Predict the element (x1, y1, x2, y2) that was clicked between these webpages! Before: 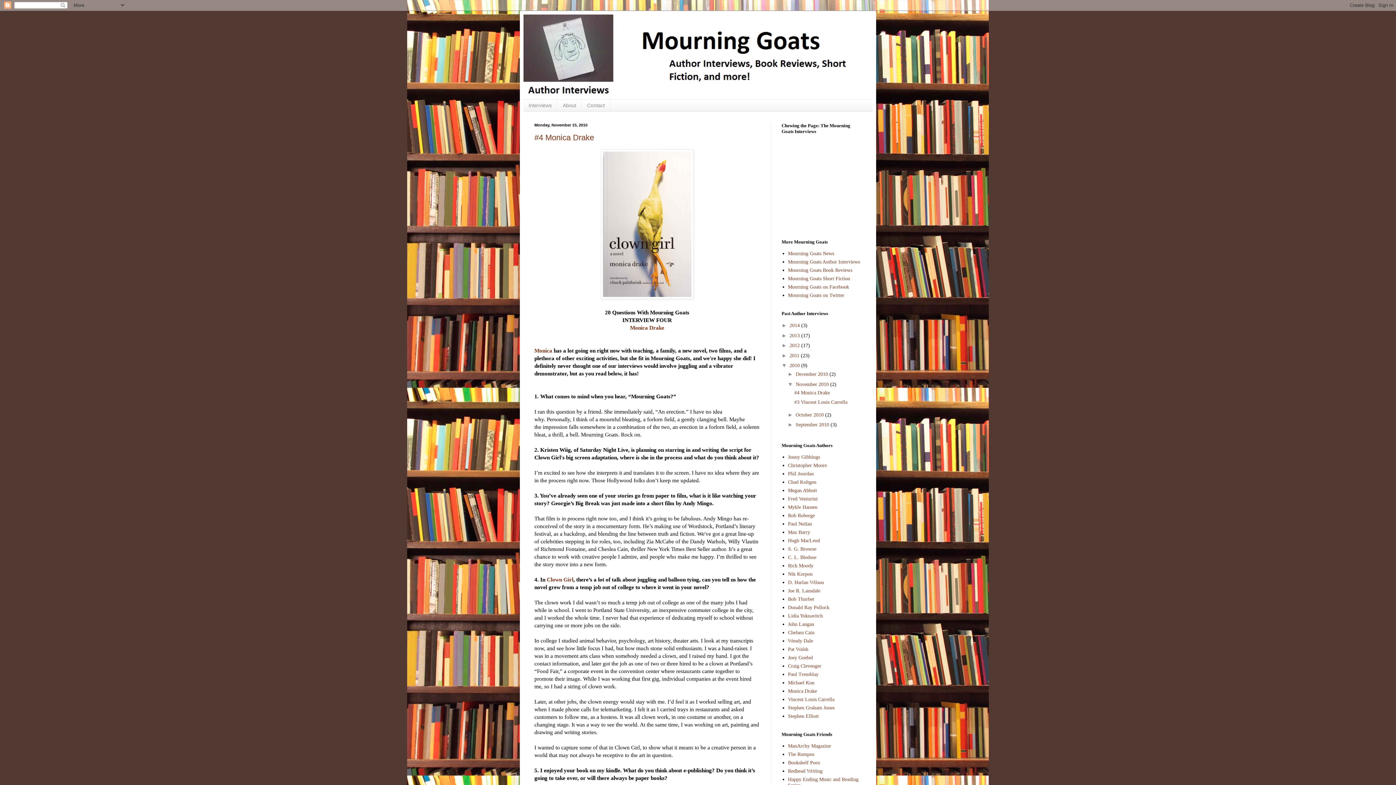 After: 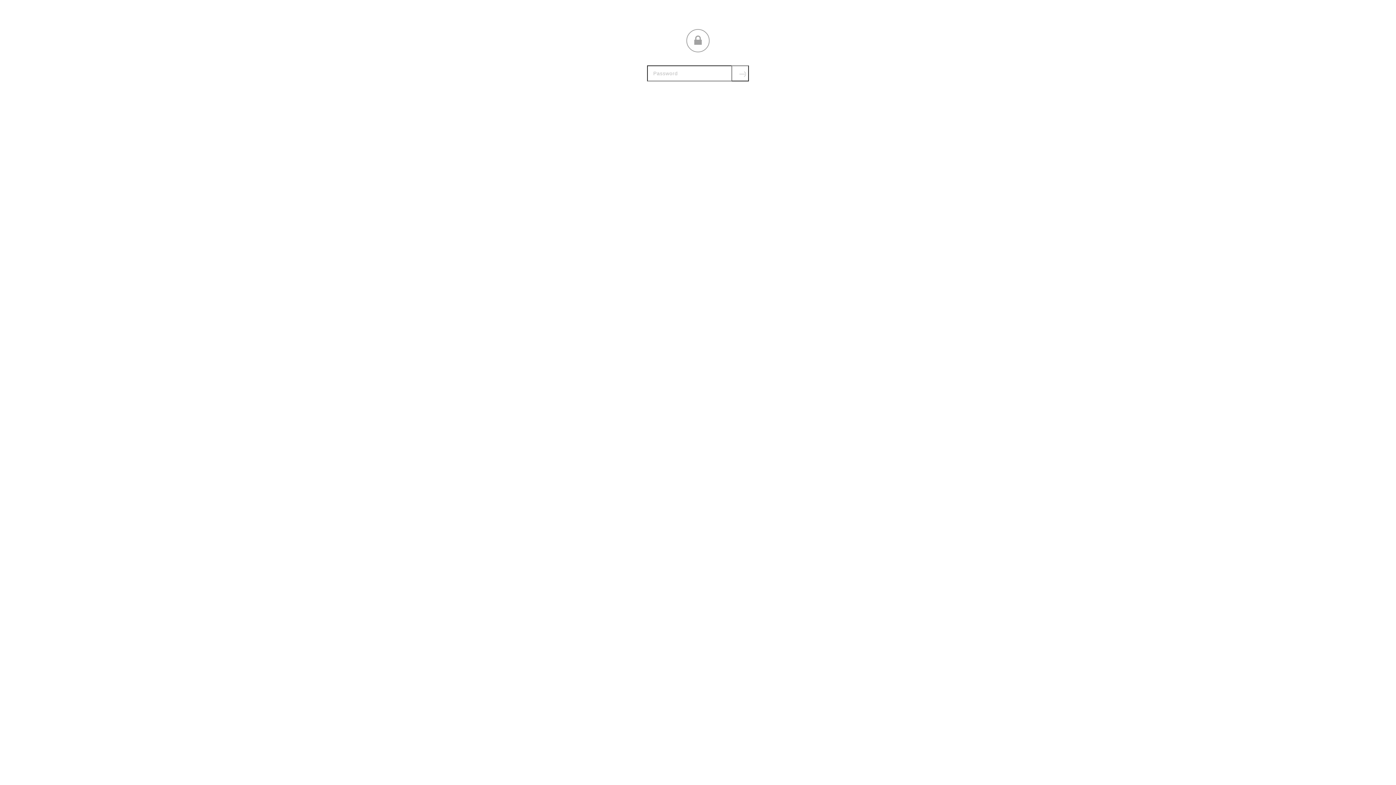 Action: bbox: (788, 571, 812, 577) label: Nik Korpon